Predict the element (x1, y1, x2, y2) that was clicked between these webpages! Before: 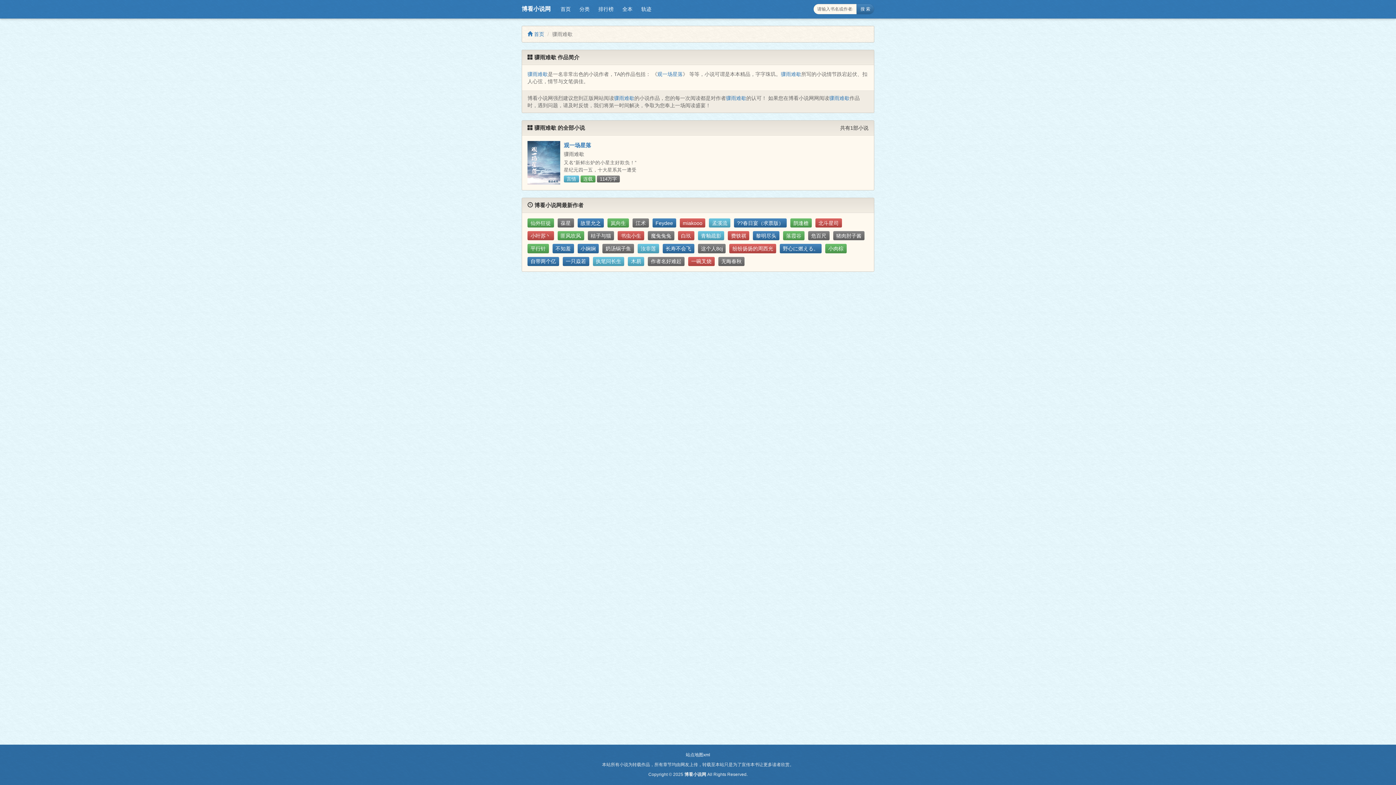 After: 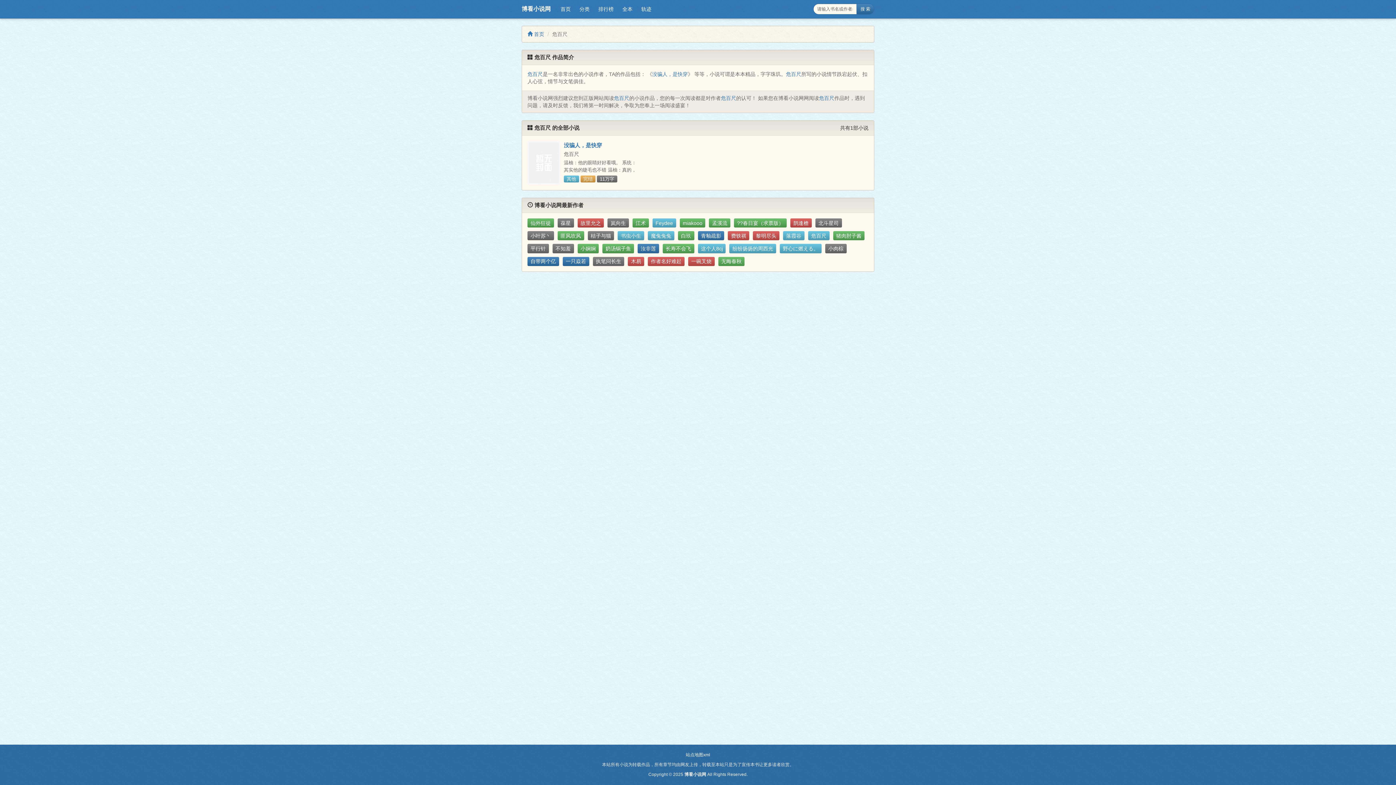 Action: bbox: (808, 231, 829, 240) label: 危百尺